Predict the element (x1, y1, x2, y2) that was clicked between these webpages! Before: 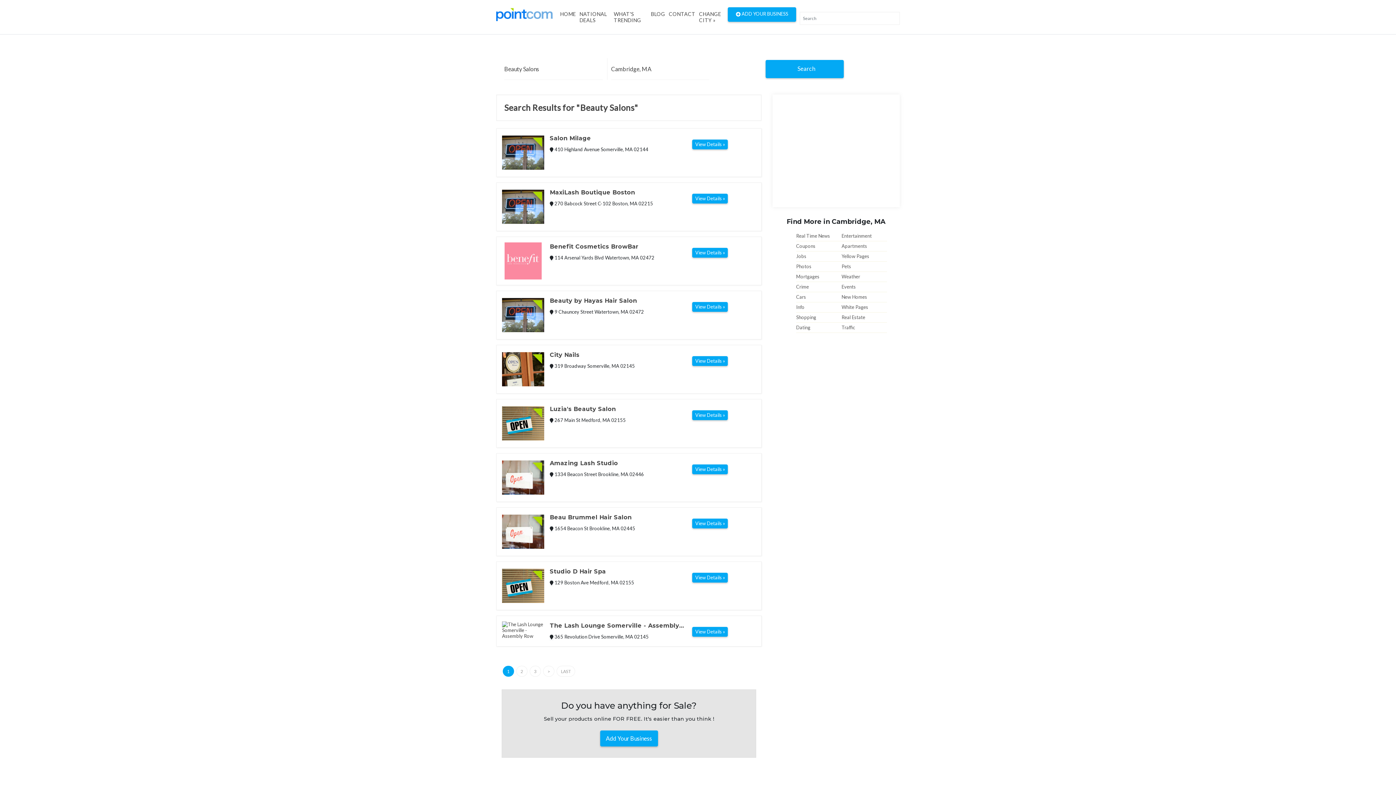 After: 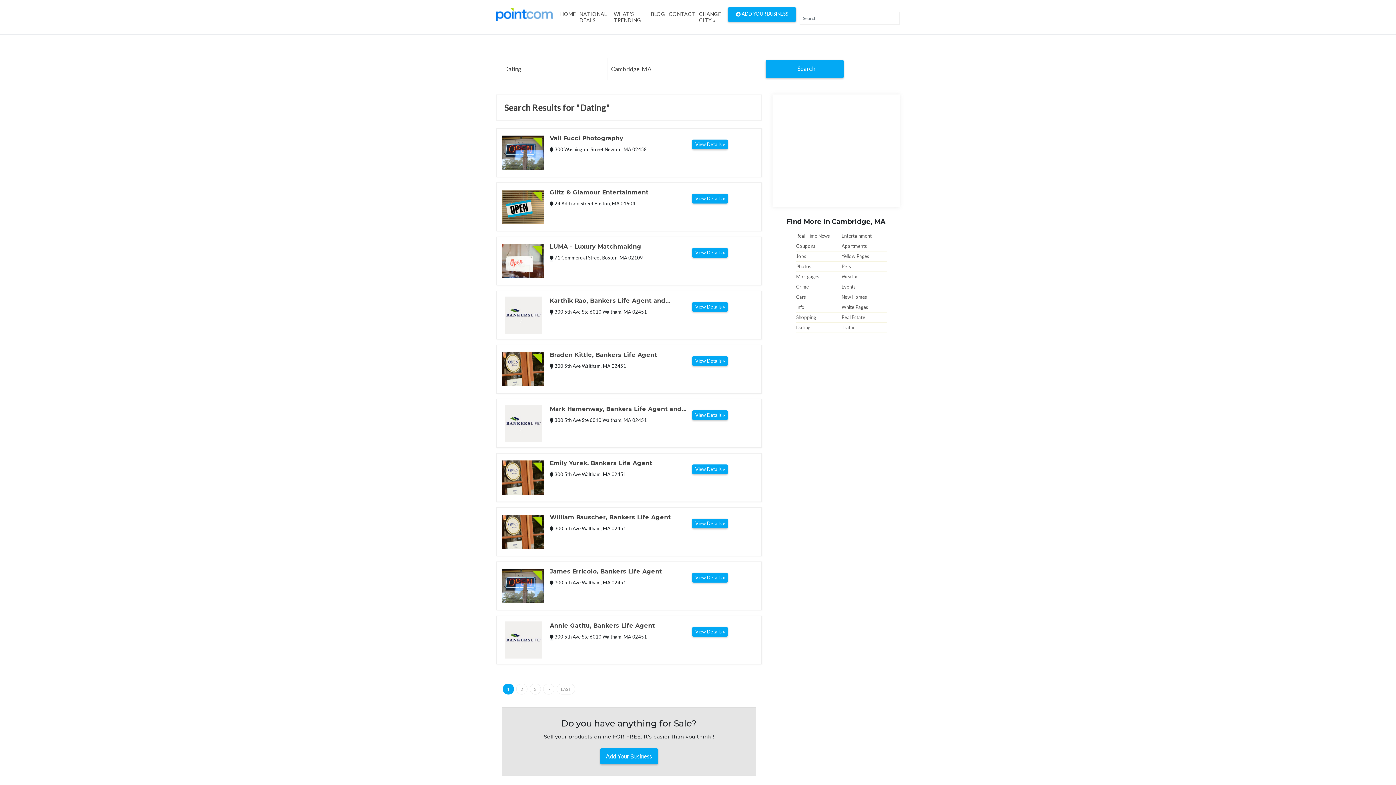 Action: bbox: (796, 322, 810, 332) label: Dating